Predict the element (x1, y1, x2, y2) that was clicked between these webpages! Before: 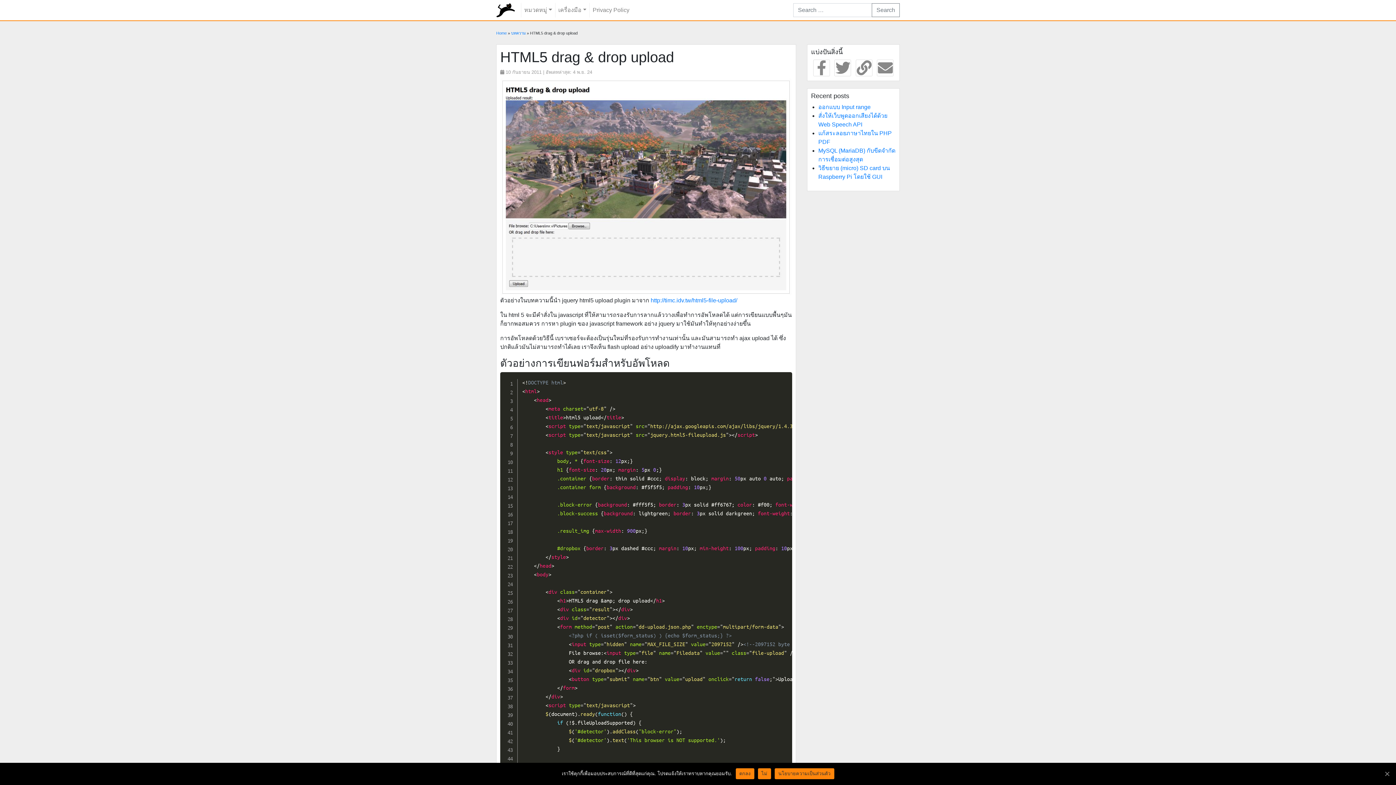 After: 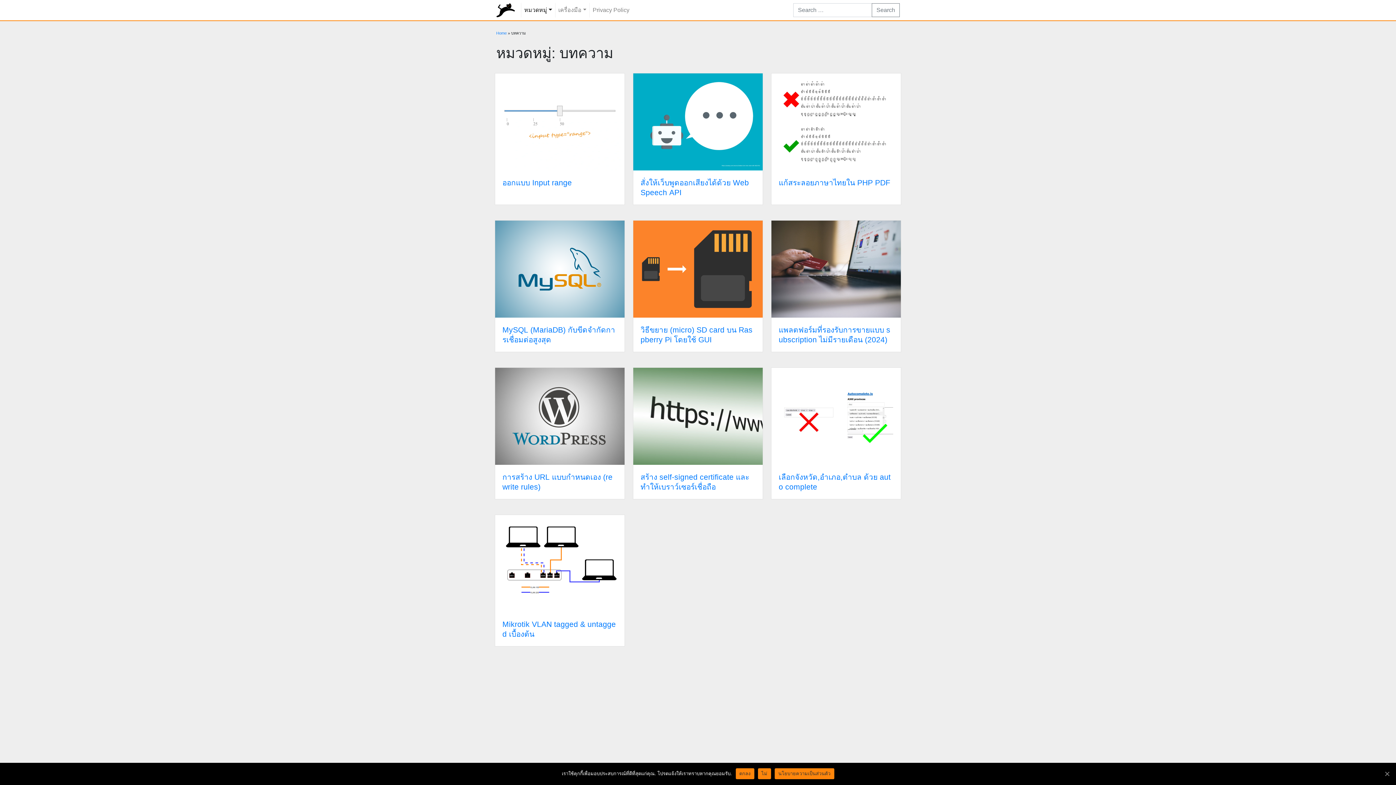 Action: bbox: (511, 30, 525, 35) label: บทความ